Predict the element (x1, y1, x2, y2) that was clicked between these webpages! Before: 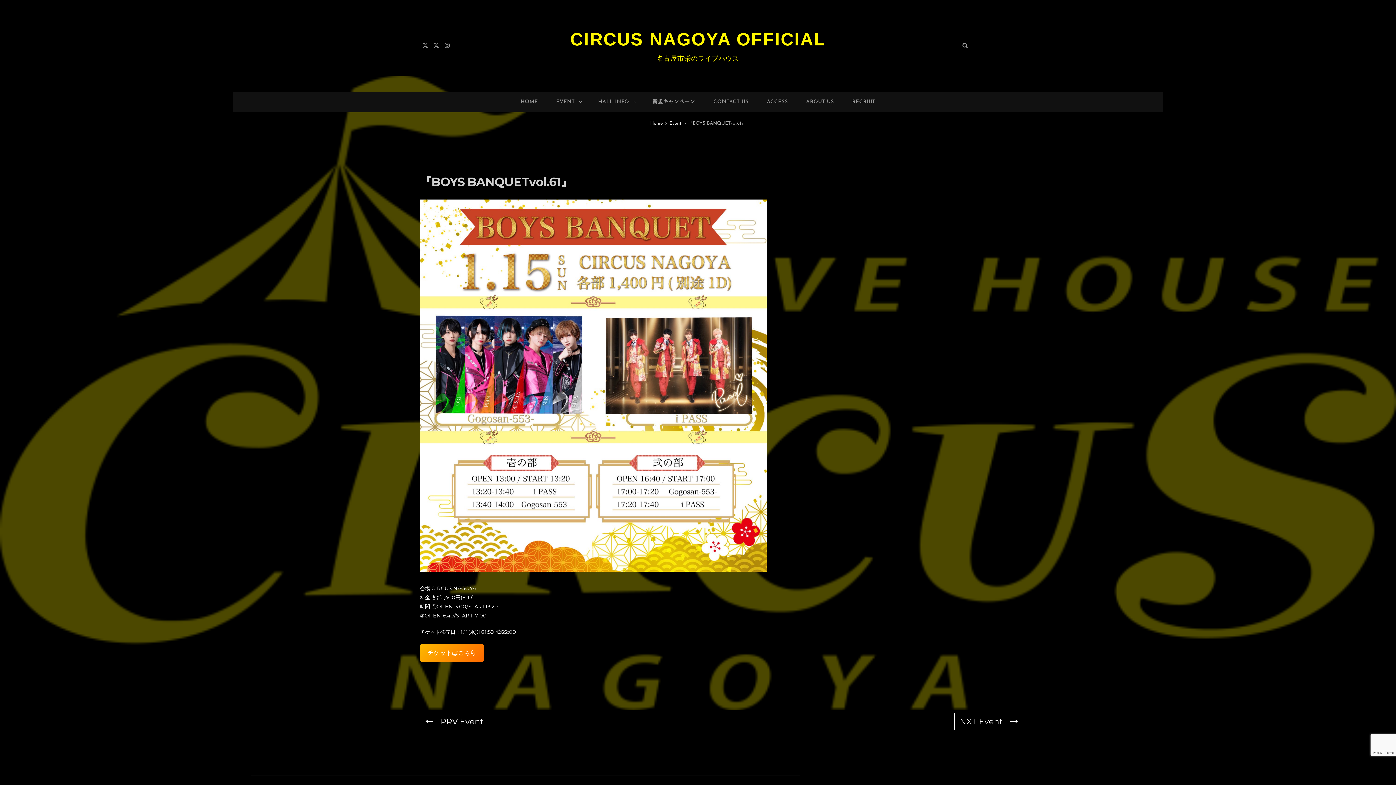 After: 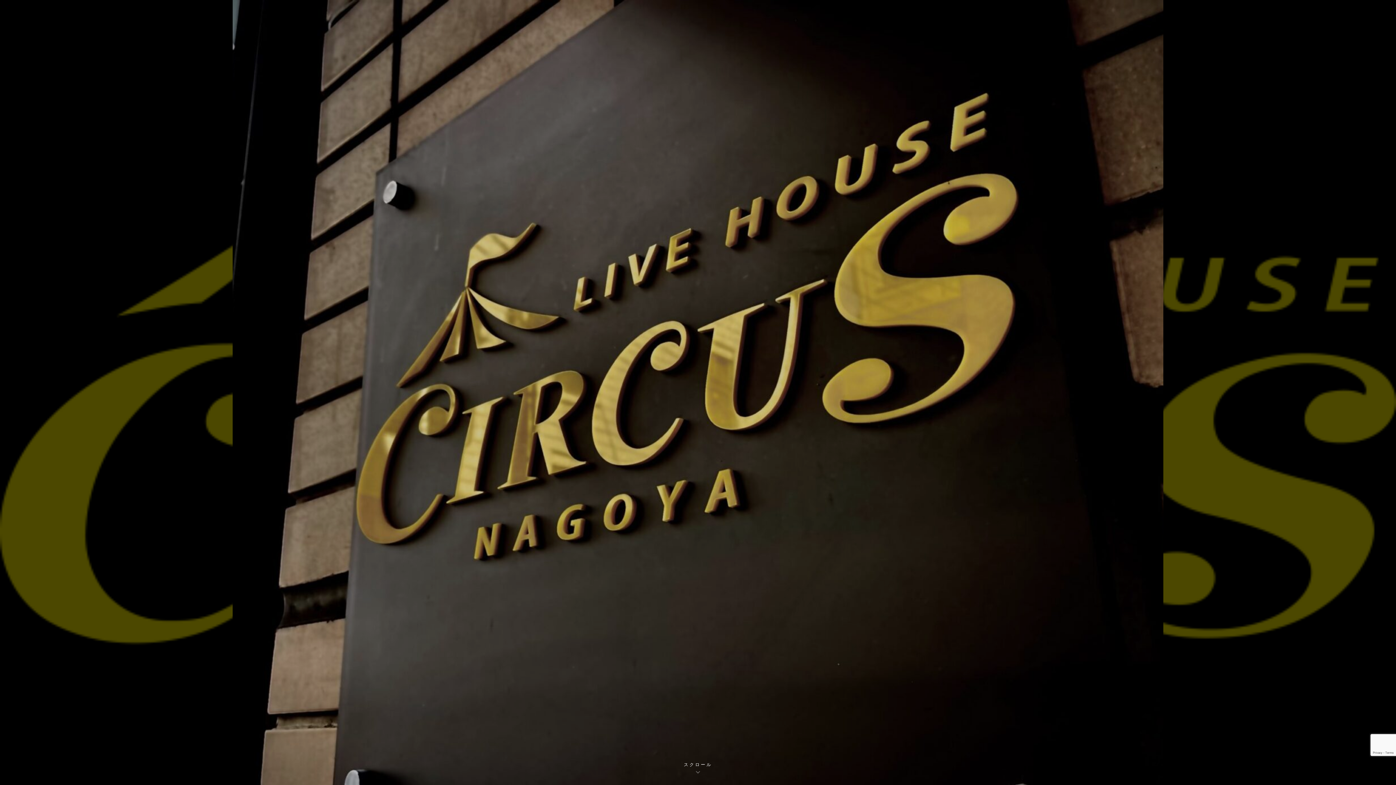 Action: label: Home bbox: (650, 121, 663, 125)